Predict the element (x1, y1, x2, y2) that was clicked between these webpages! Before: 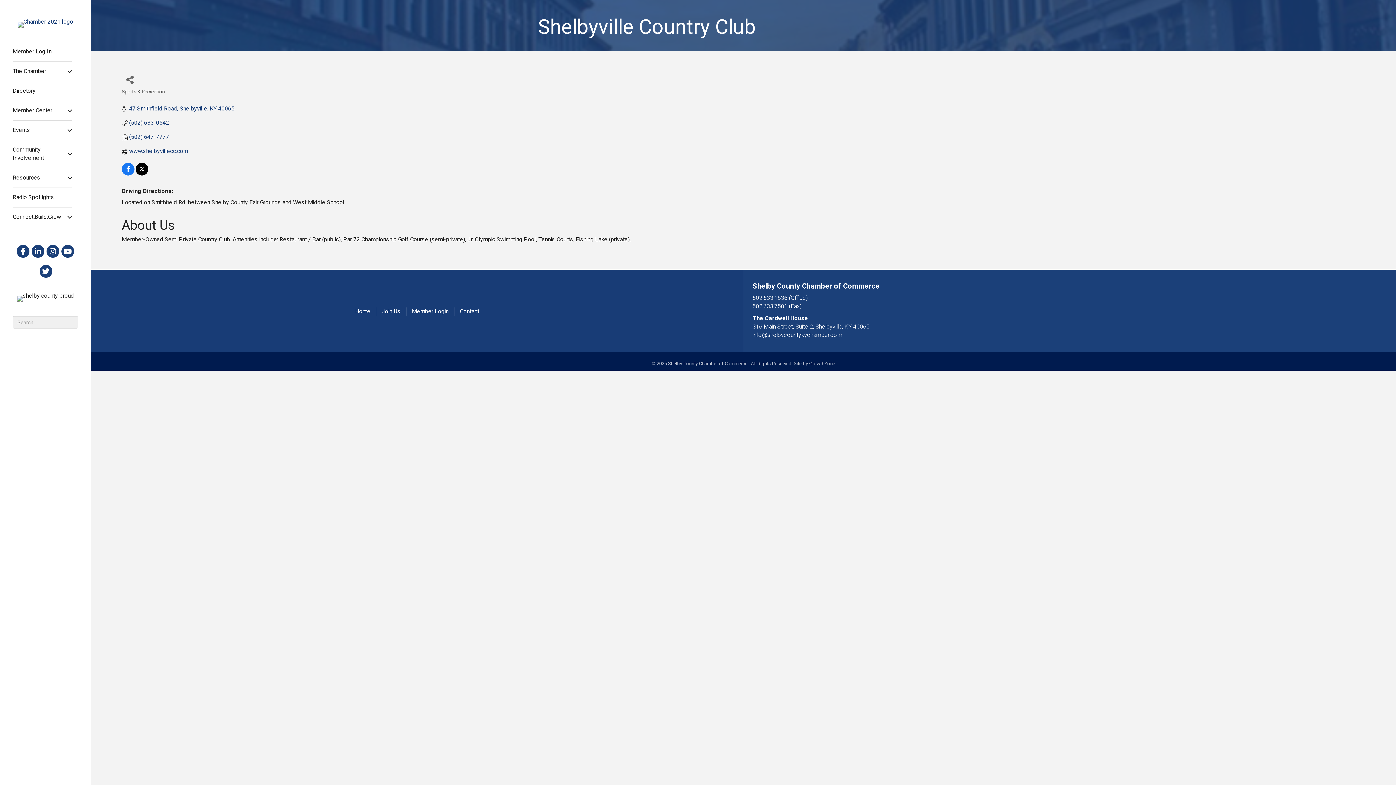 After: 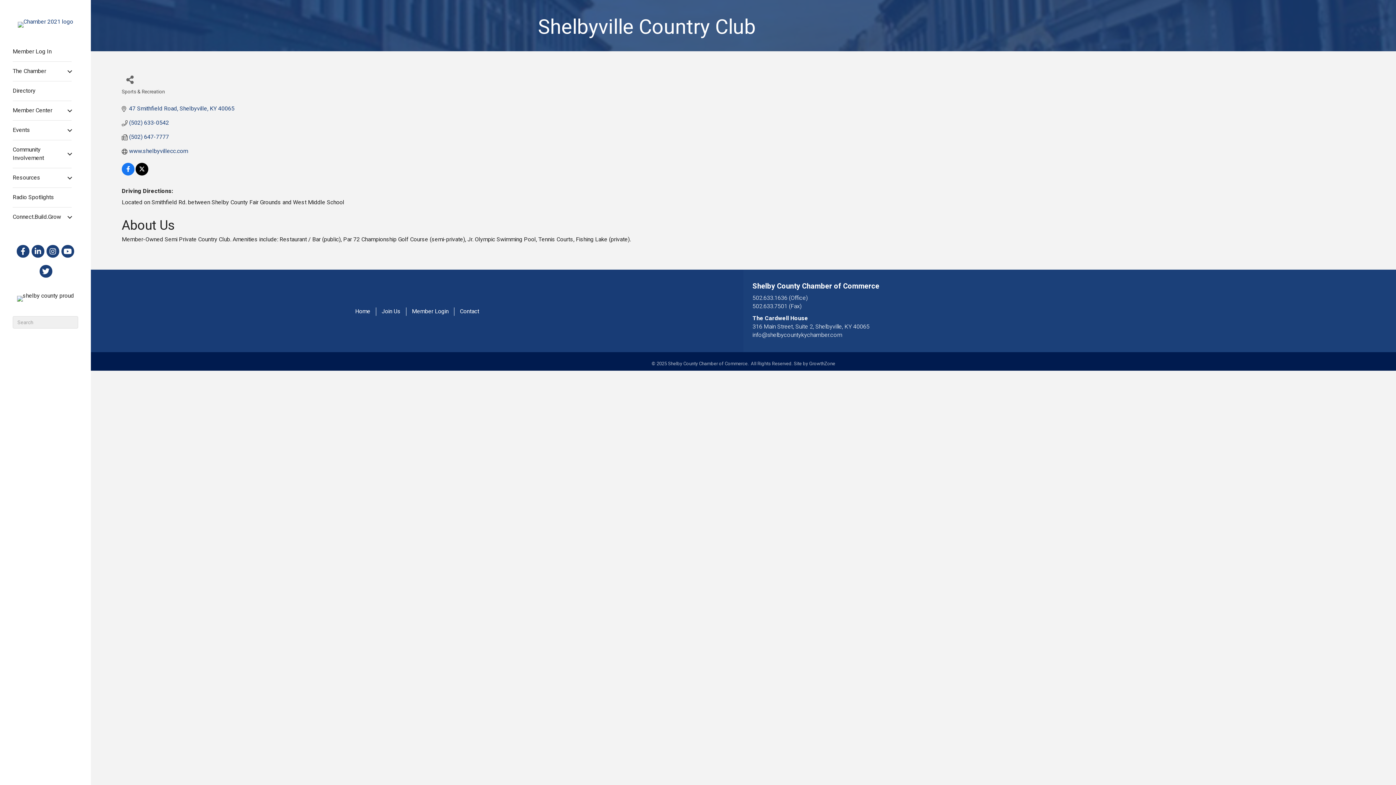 Action: label: Shelby County Chamber of Commerce bbox: (752, 281, 879, 291)